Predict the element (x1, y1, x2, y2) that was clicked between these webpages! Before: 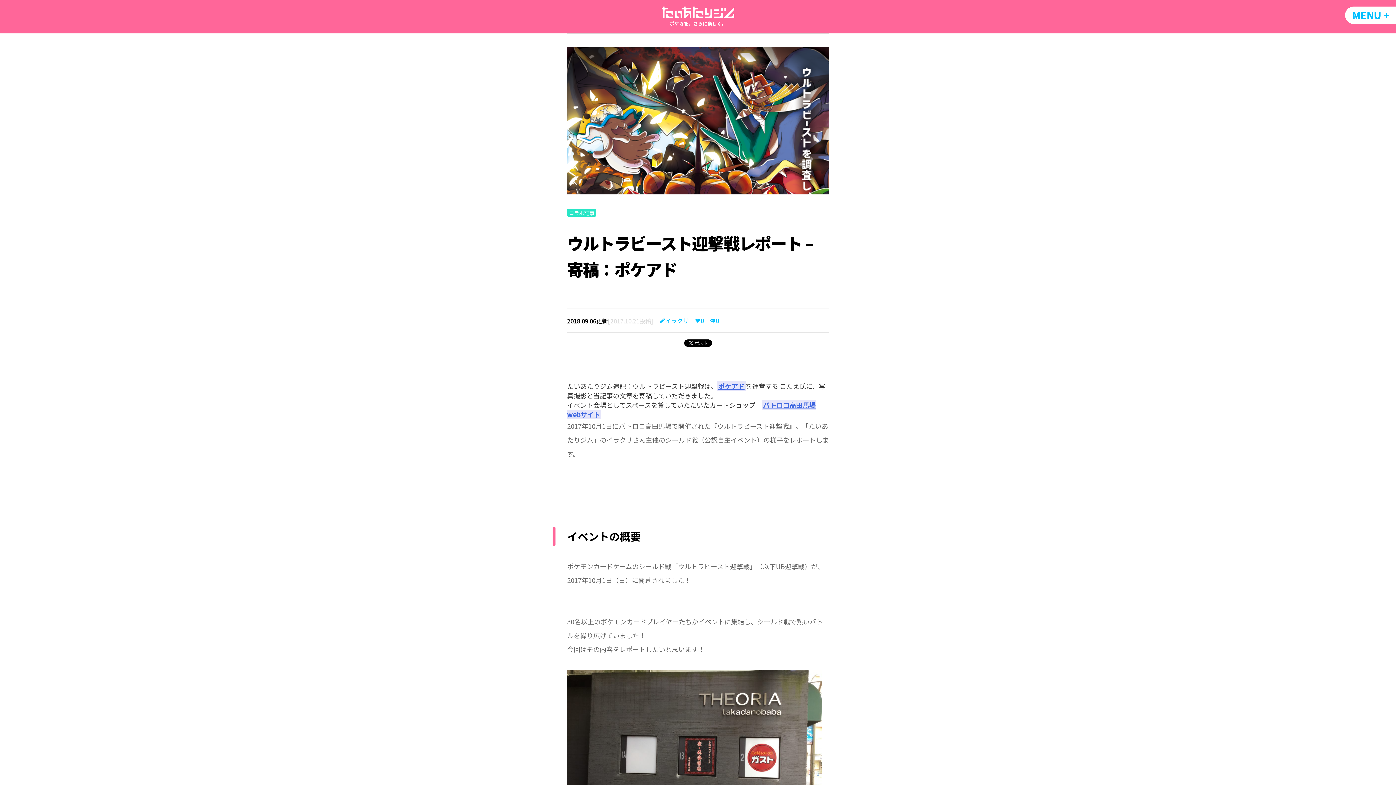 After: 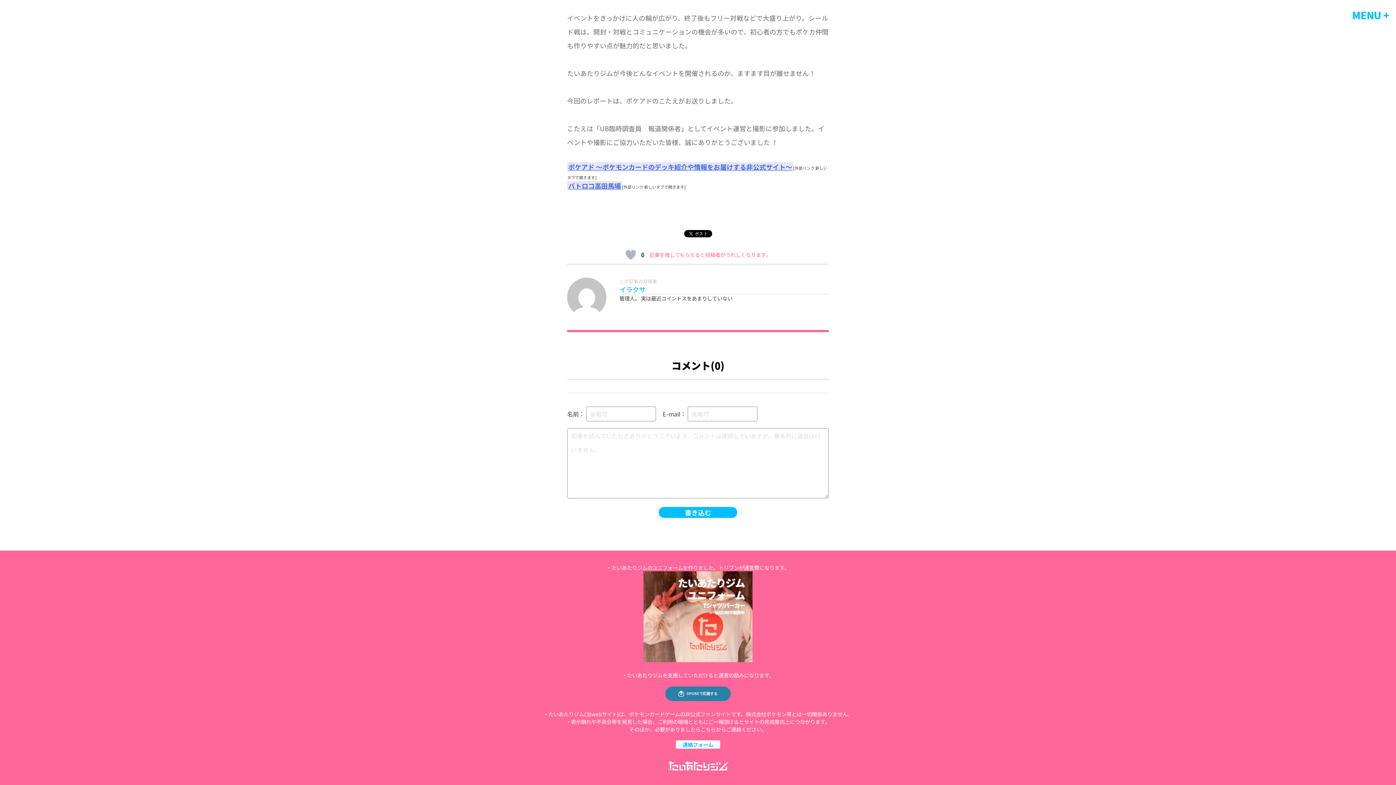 Action: label: 0 bbox: (710, 316, 719, 325)